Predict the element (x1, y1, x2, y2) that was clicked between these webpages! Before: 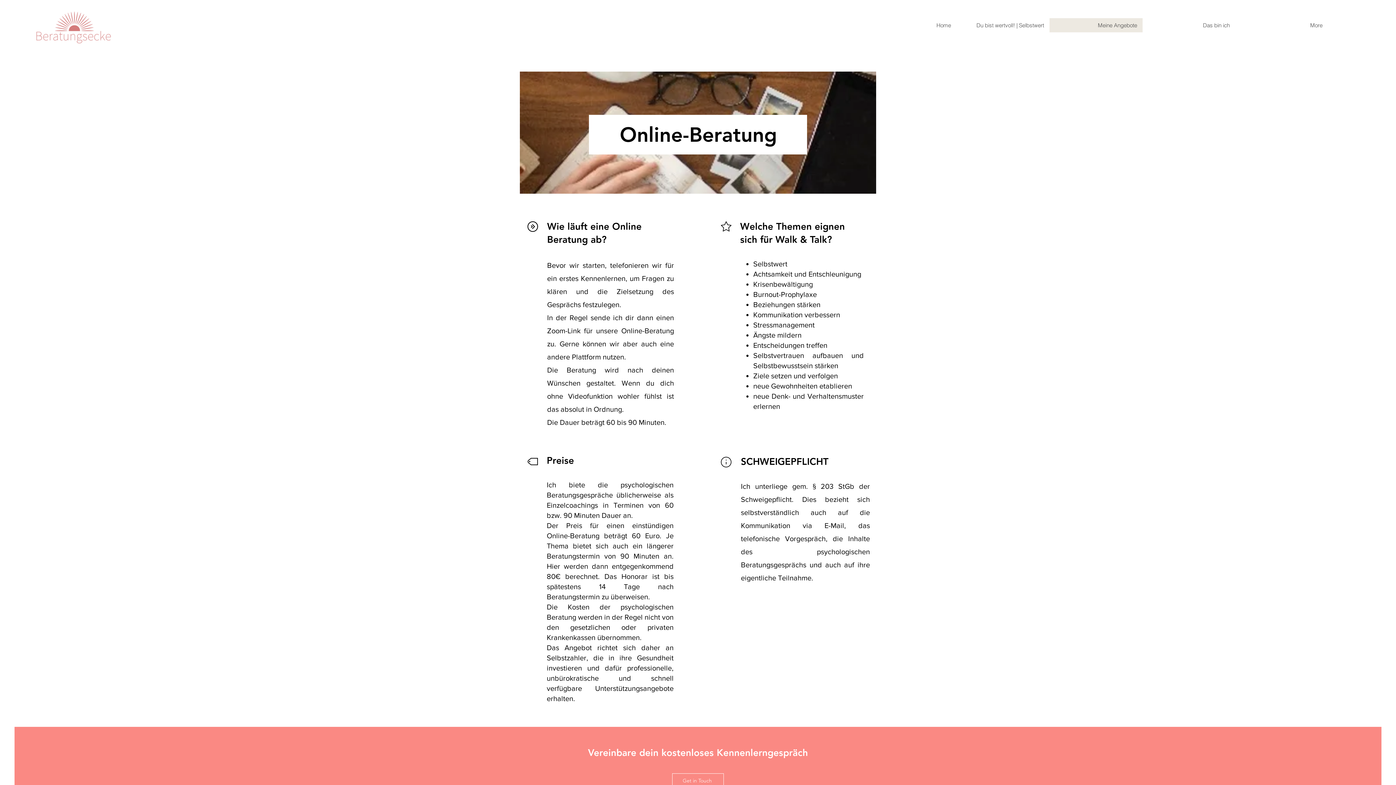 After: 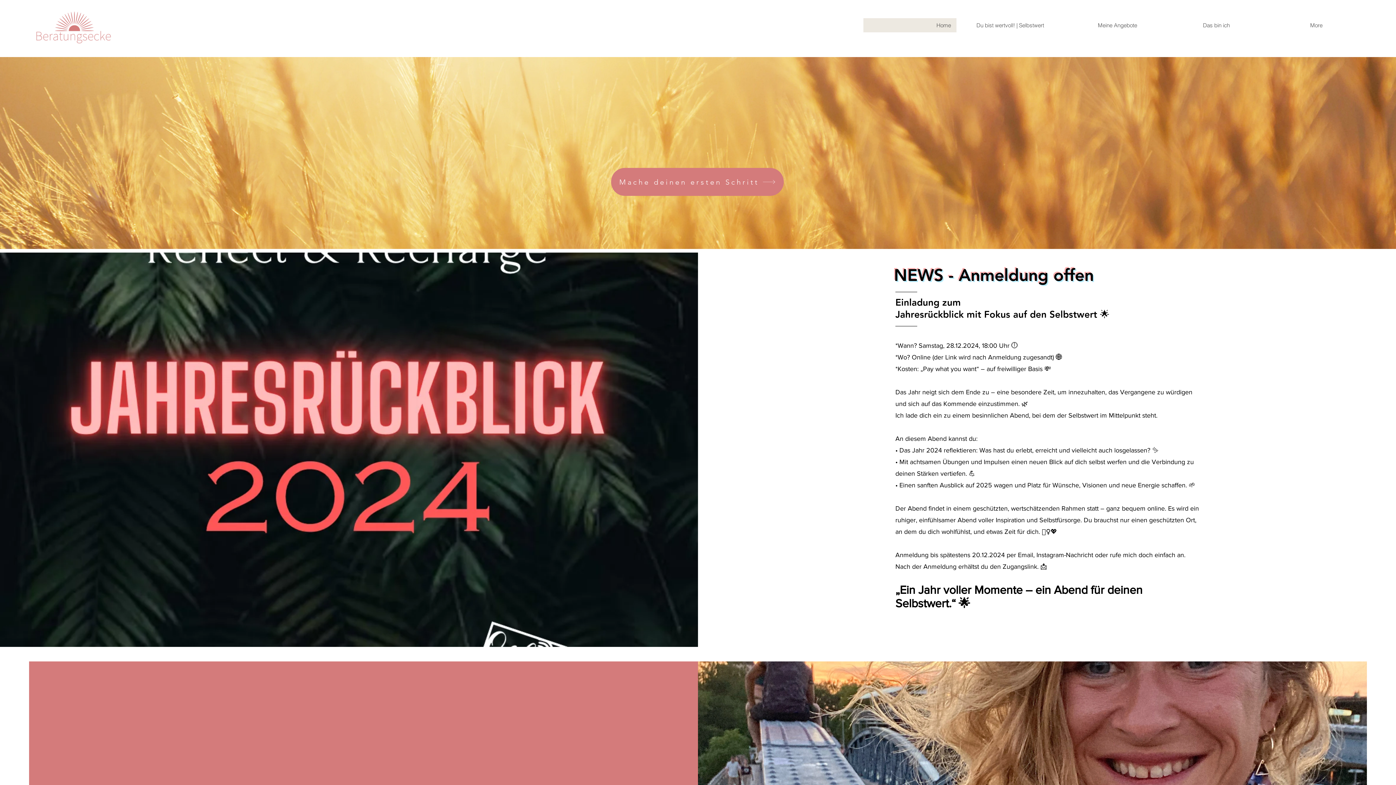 Action: bbox: (1049, 18, 1142, 32) label: Meine Angebote